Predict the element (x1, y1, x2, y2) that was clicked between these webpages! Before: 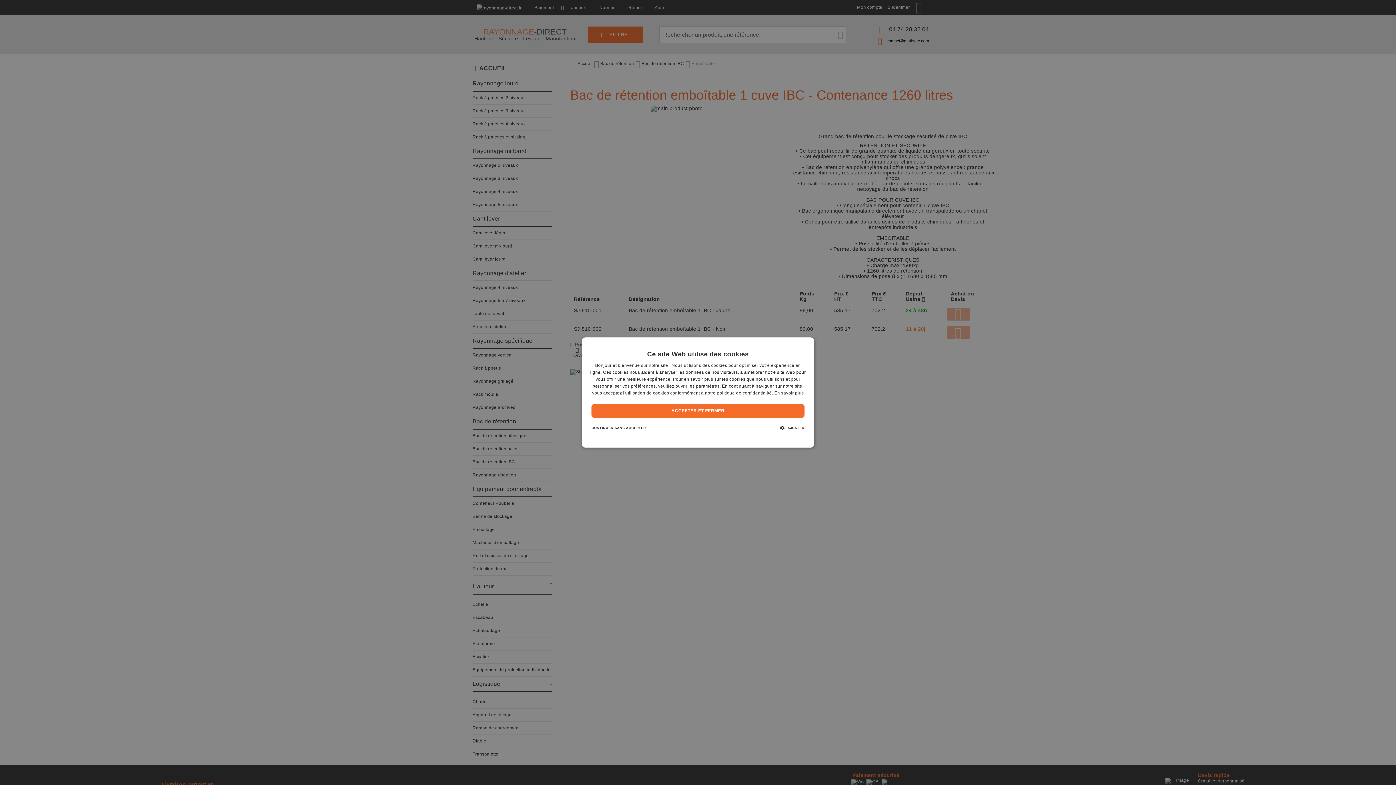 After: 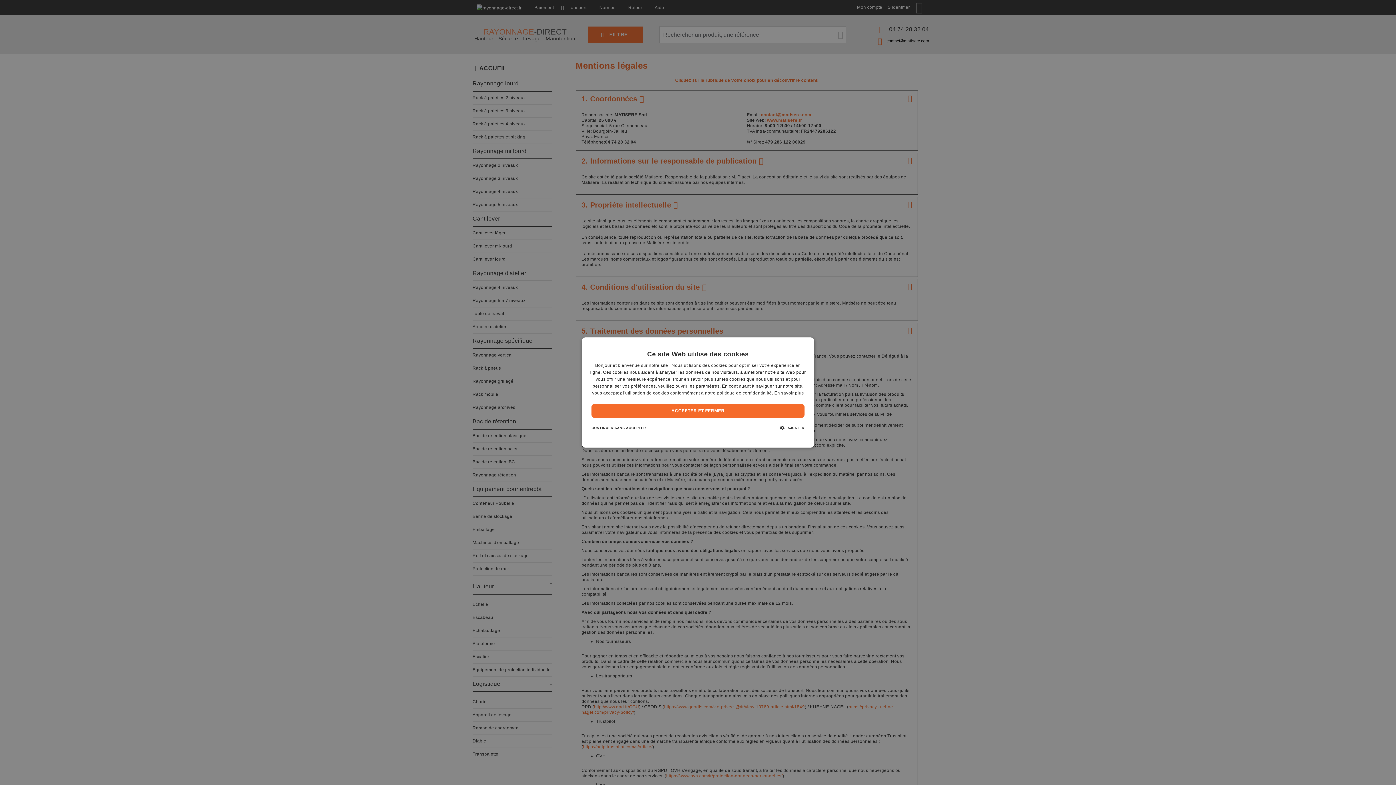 Action: label: En savoir plus bbox: (774, 390, 804, 395)